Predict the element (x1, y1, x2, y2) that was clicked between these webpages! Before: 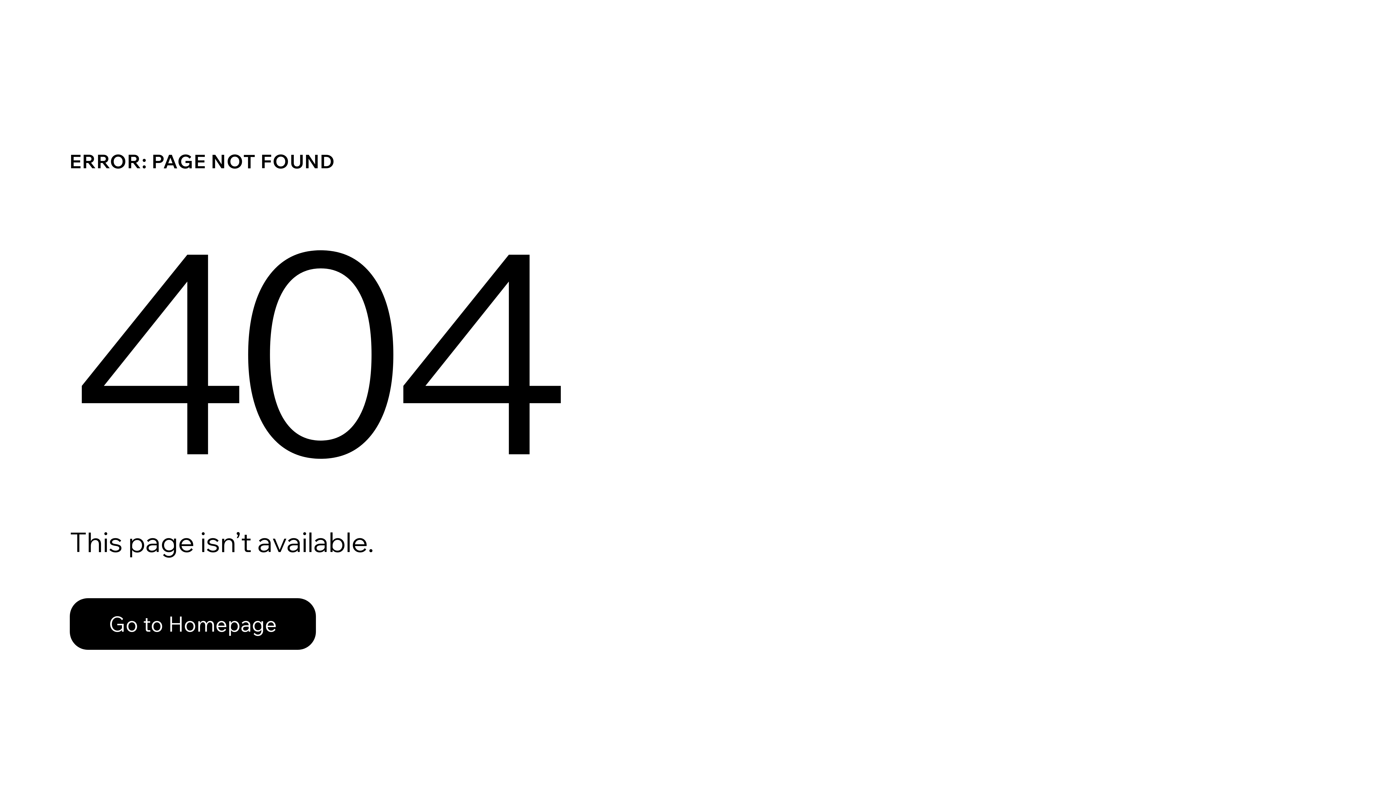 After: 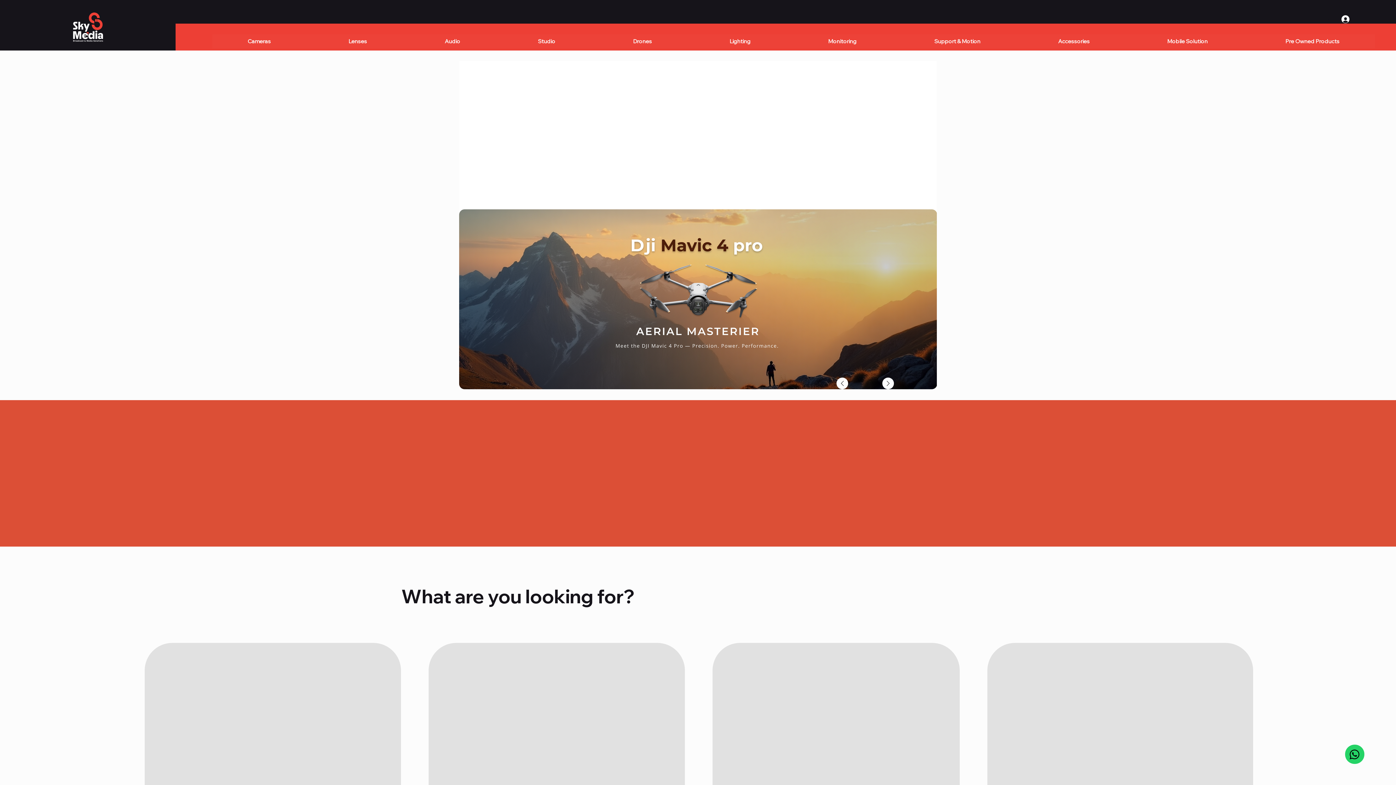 Action: bbox: (69, 582, 768, 659) label: Go to Homepage